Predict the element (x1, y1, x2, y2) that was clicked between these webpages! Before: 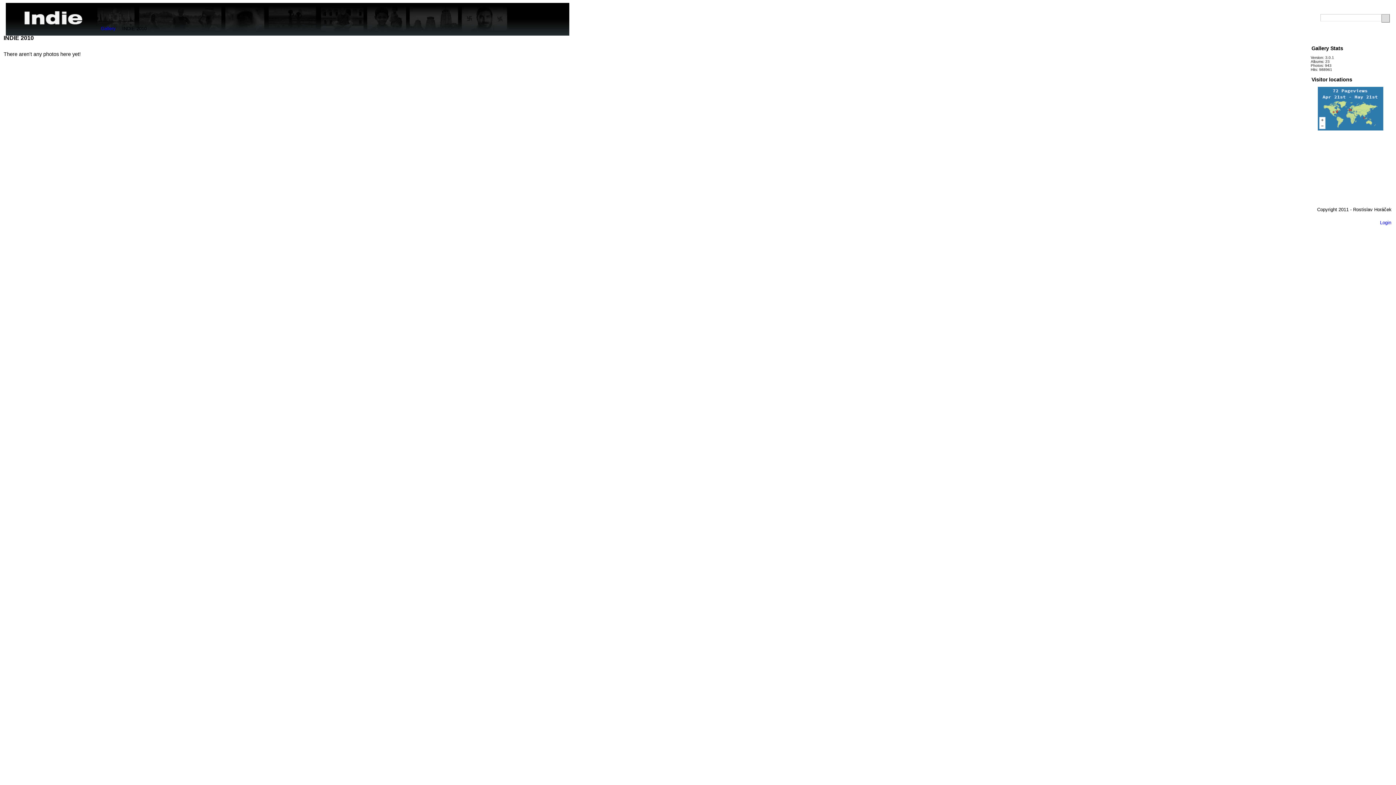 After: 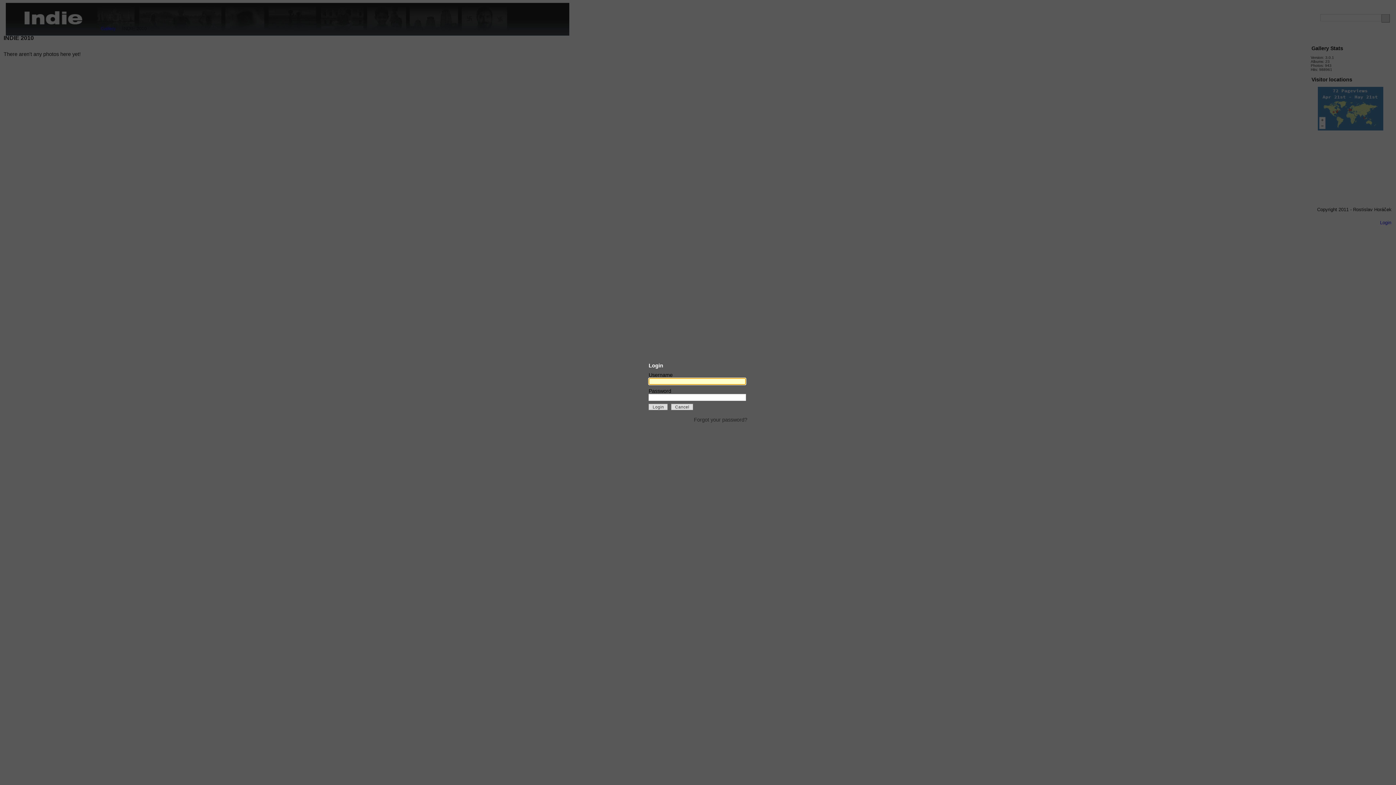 Action: bbox: (1380, 220, 1391, 225) label: Login